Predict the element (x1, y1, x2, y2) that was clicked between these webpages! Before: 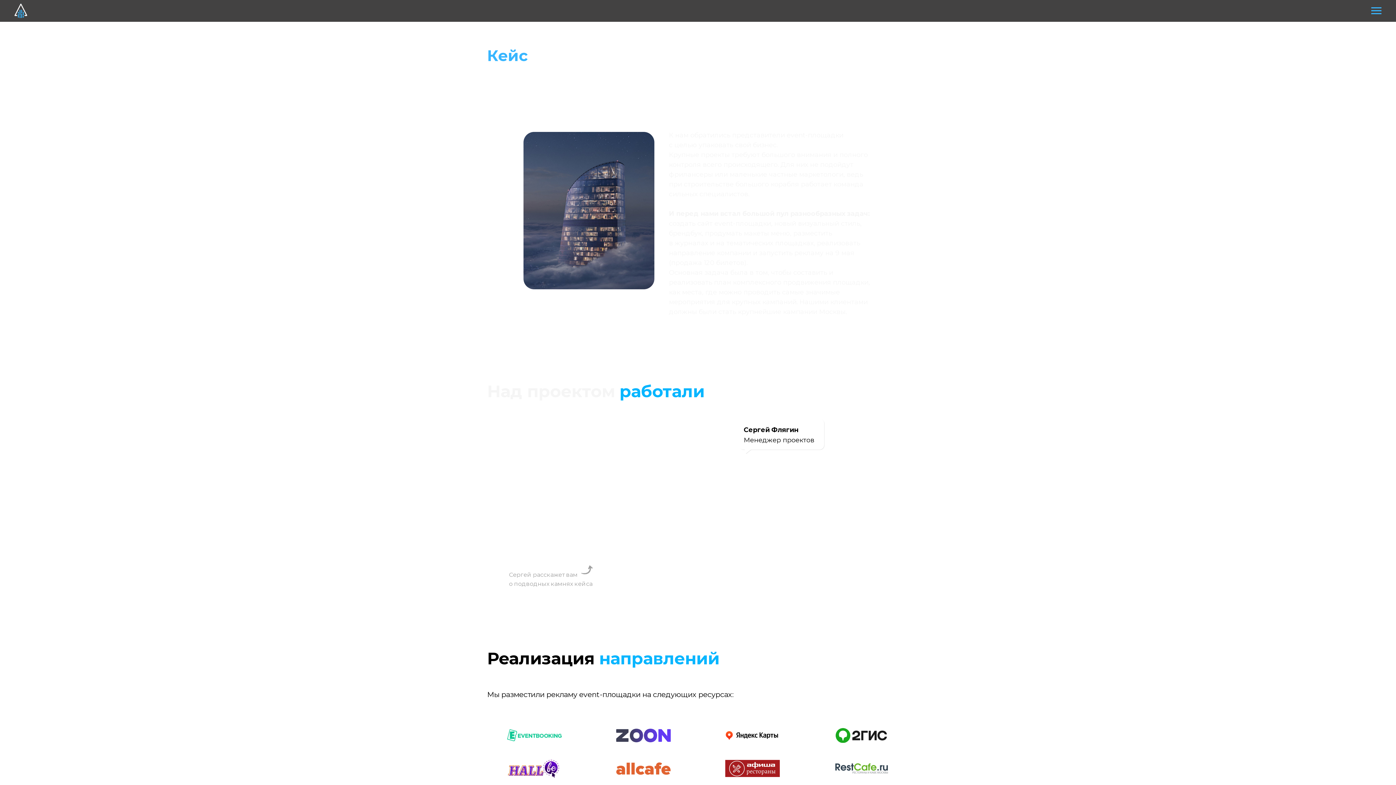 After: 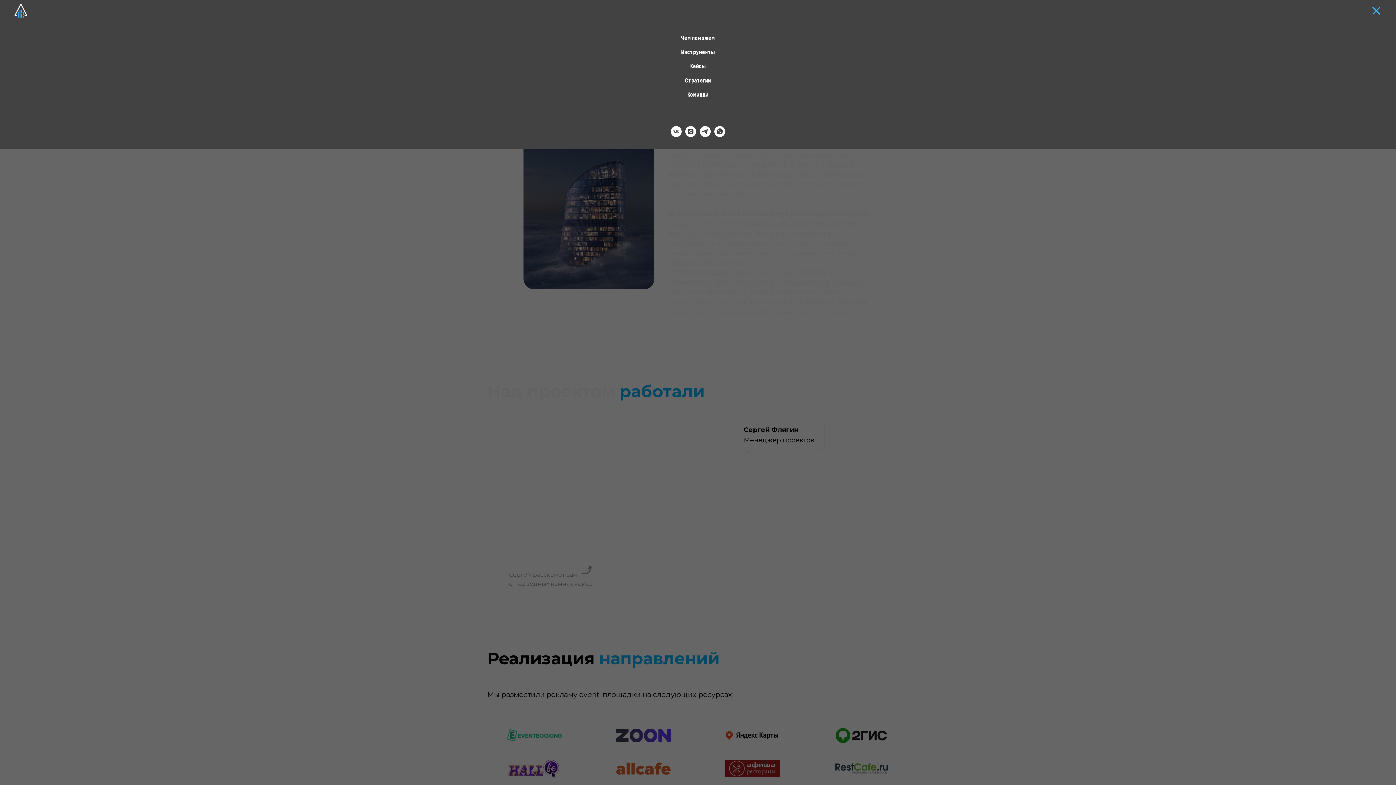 Action: label: Навигационное меню bbox: (1371, 7, 1381, 14)